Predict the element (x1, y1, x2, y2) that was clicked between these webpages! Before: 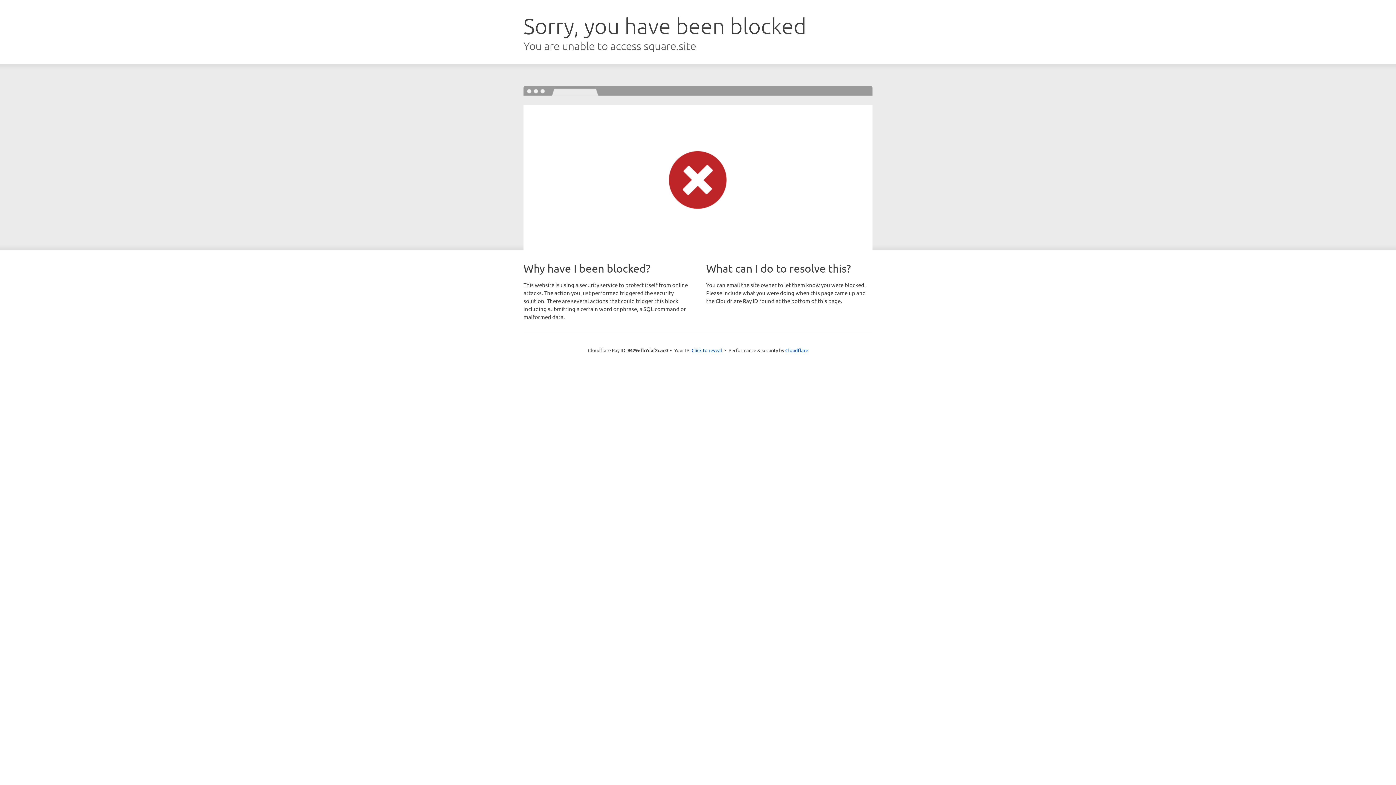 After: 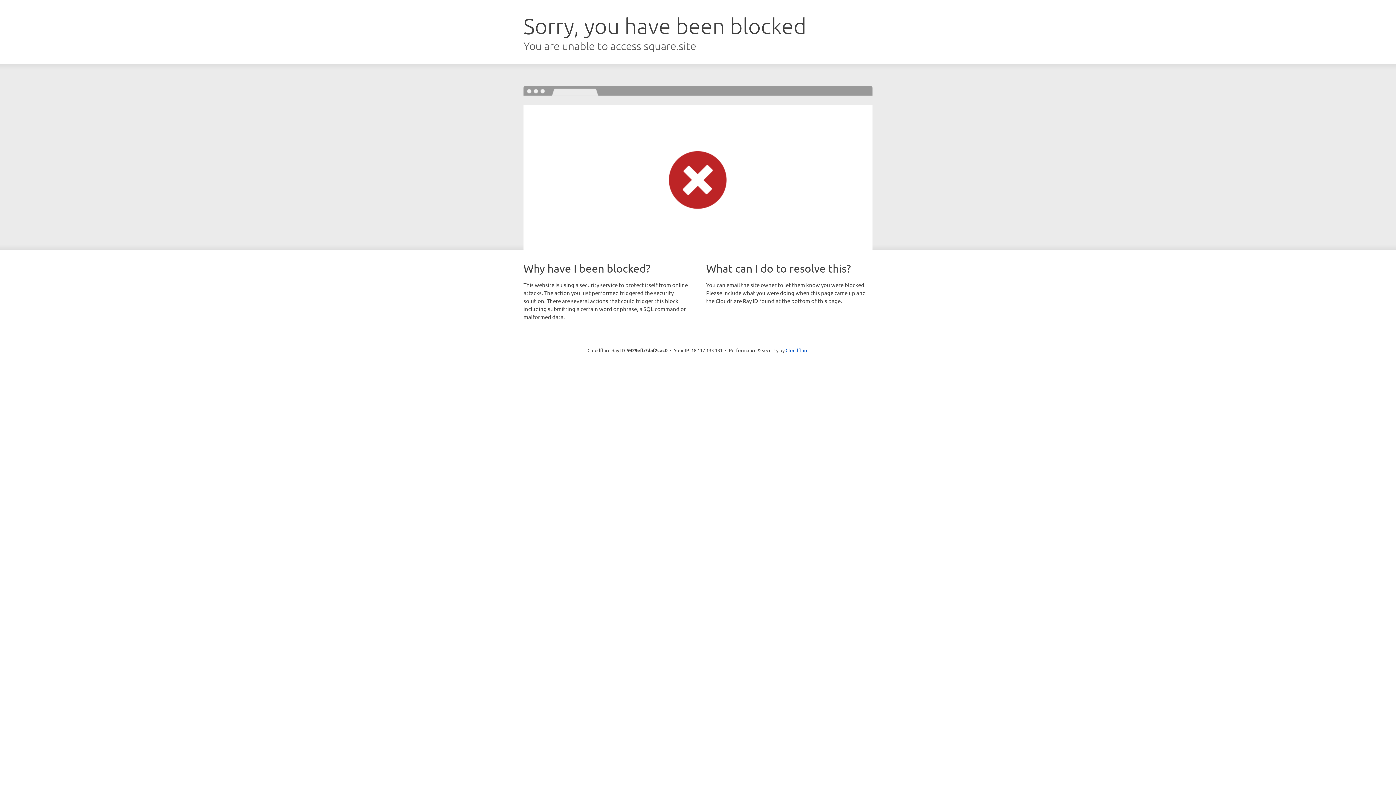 Action: label: Click to reveal bbox: (691, 346, 722, 353)